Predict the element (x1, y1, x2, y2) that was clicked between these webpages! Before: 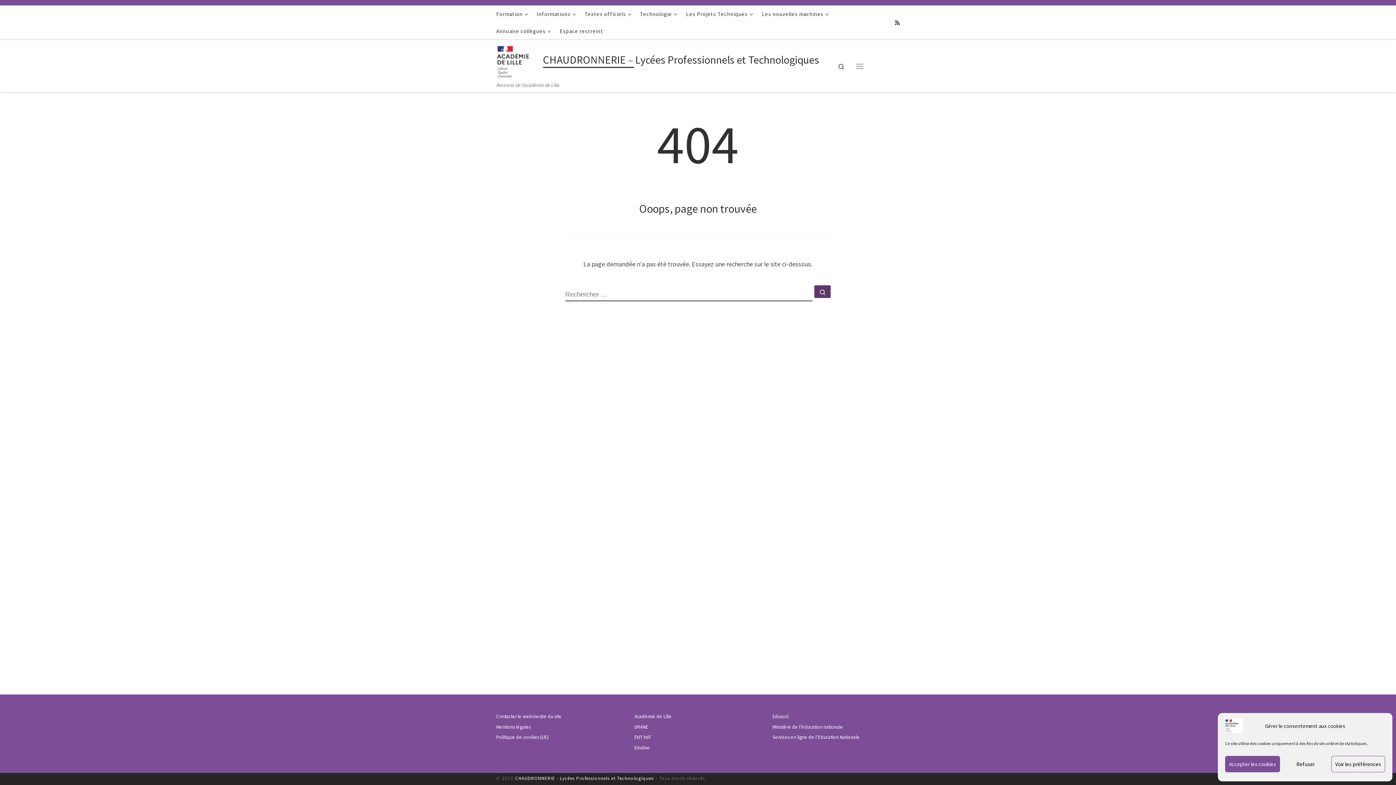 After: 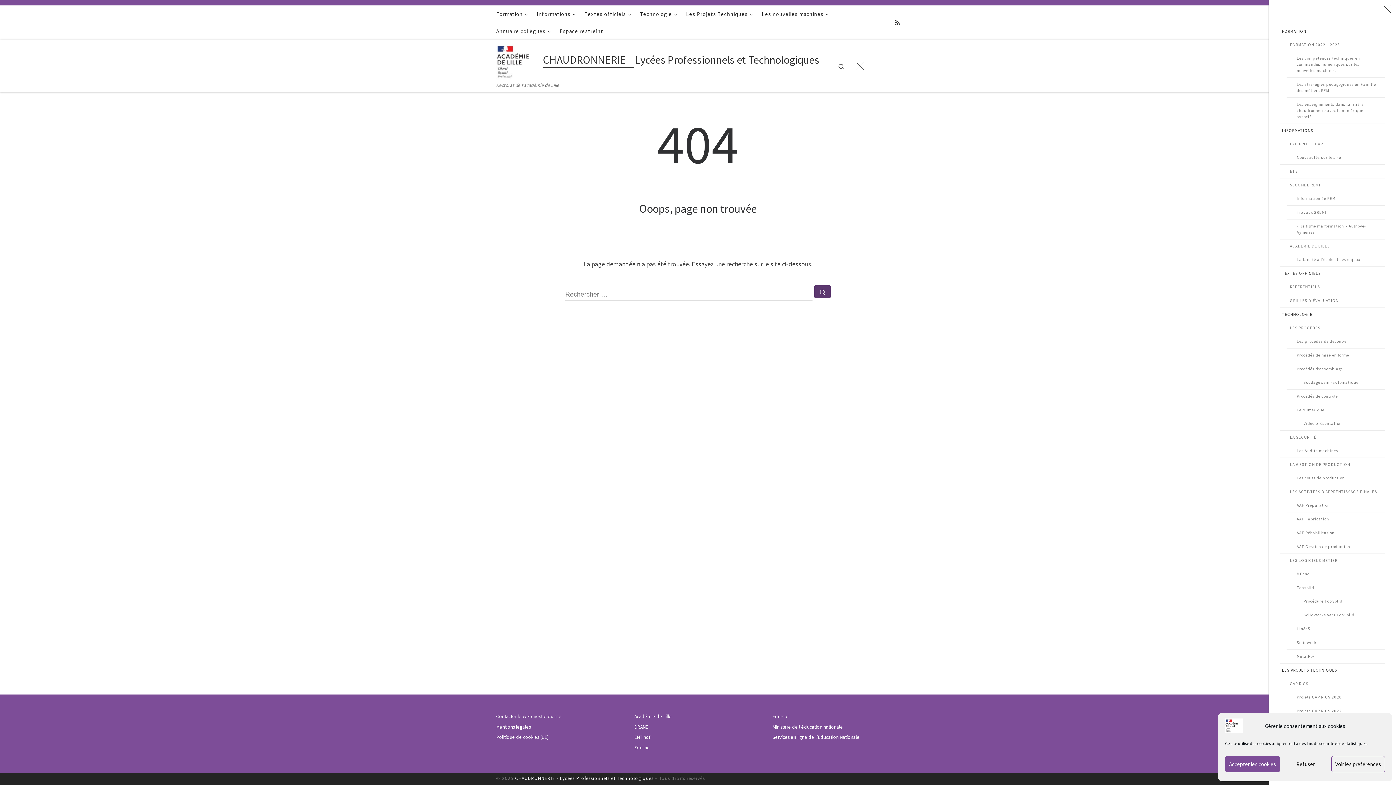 Action: bbox: (850, 57, 868, 75) label: Menu